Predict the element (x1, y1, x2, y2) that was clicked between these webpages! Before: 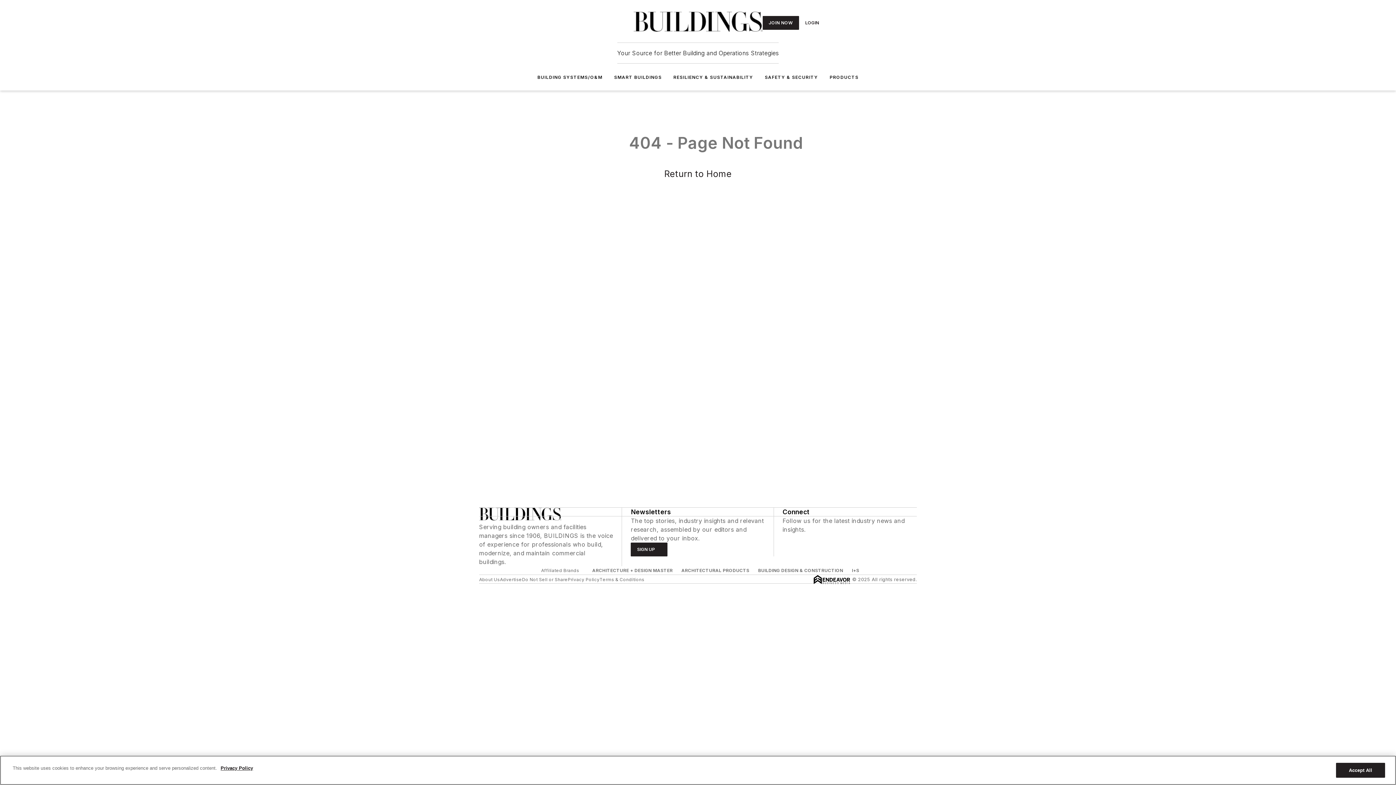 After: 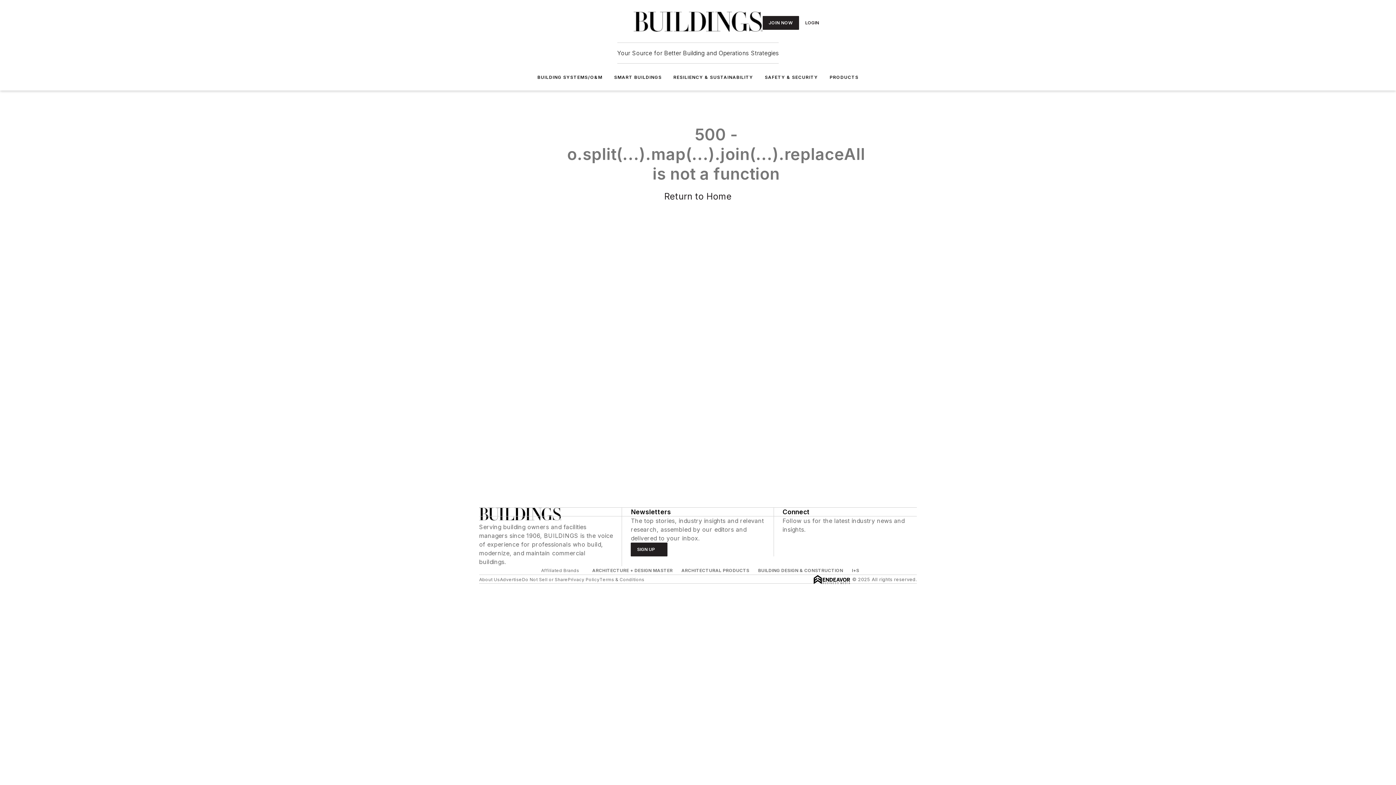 Action: bbox: (490, 17, 501, 28)